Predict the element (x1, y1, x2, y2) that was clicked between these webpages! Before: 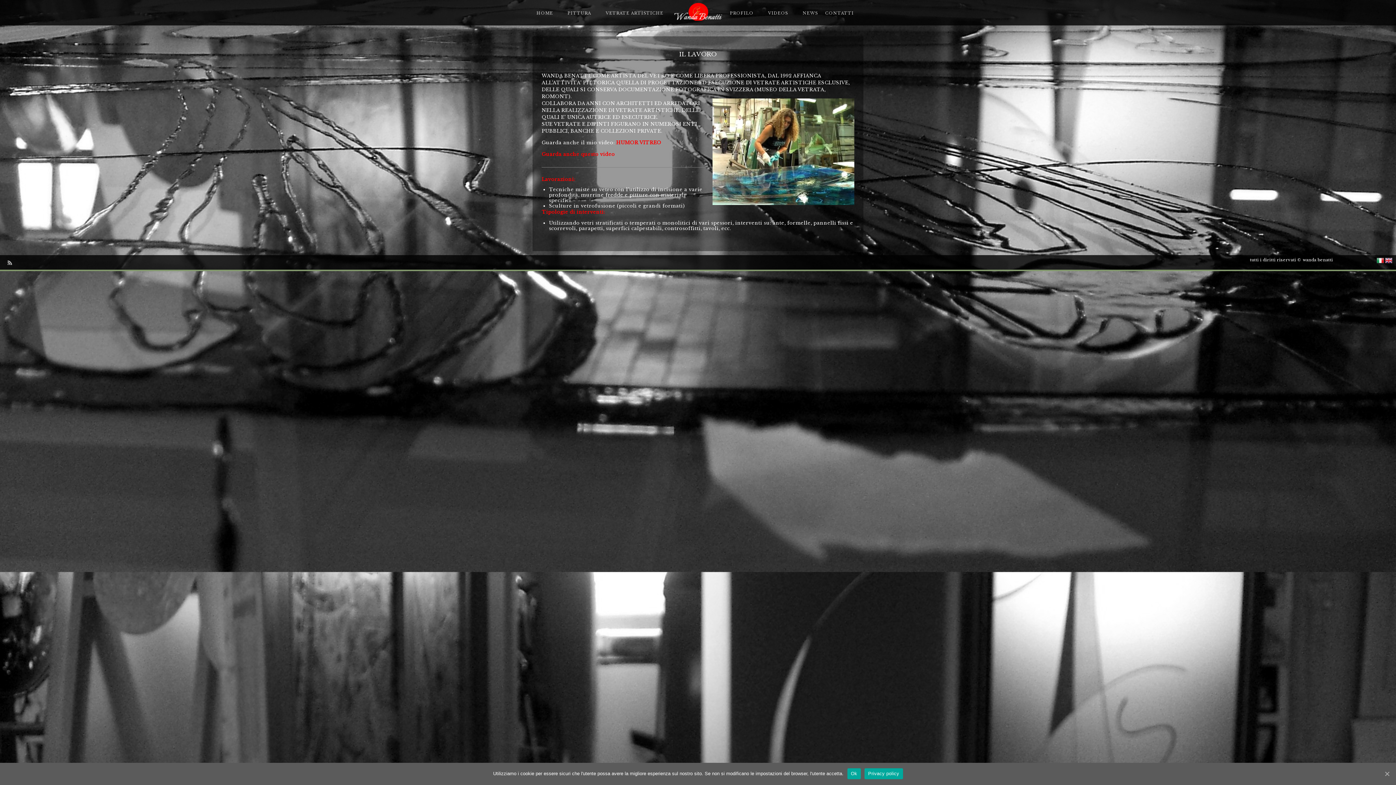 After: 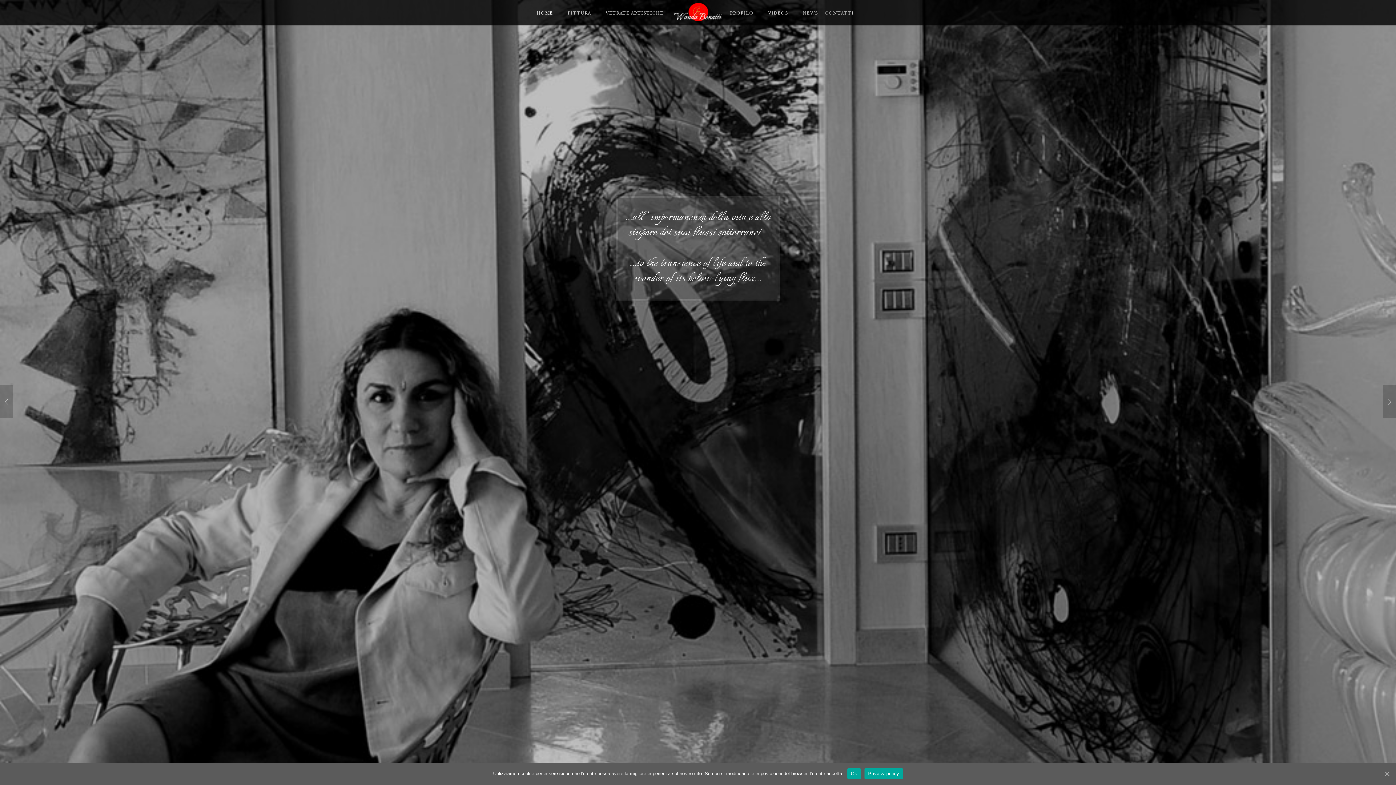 Action: bbox: (674, 2, 722, 20)